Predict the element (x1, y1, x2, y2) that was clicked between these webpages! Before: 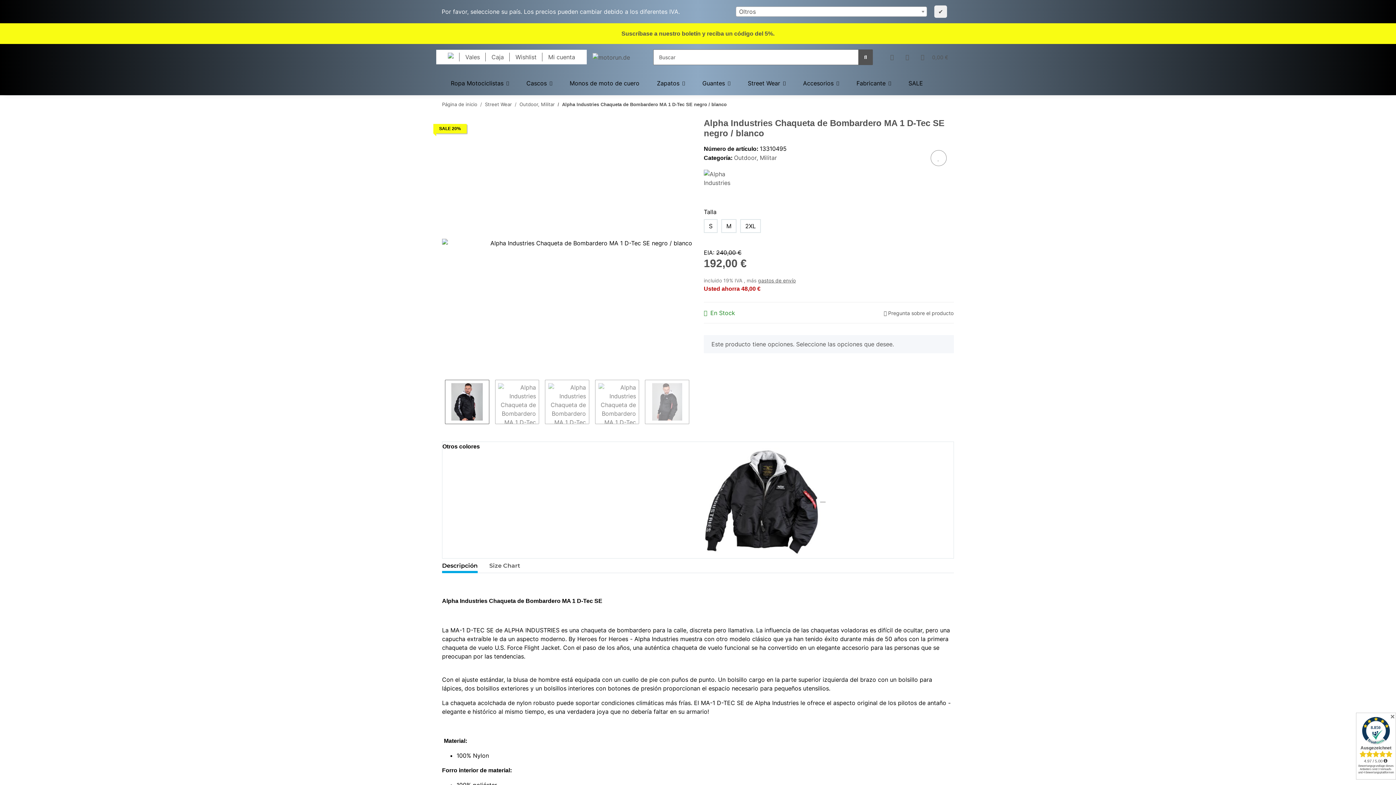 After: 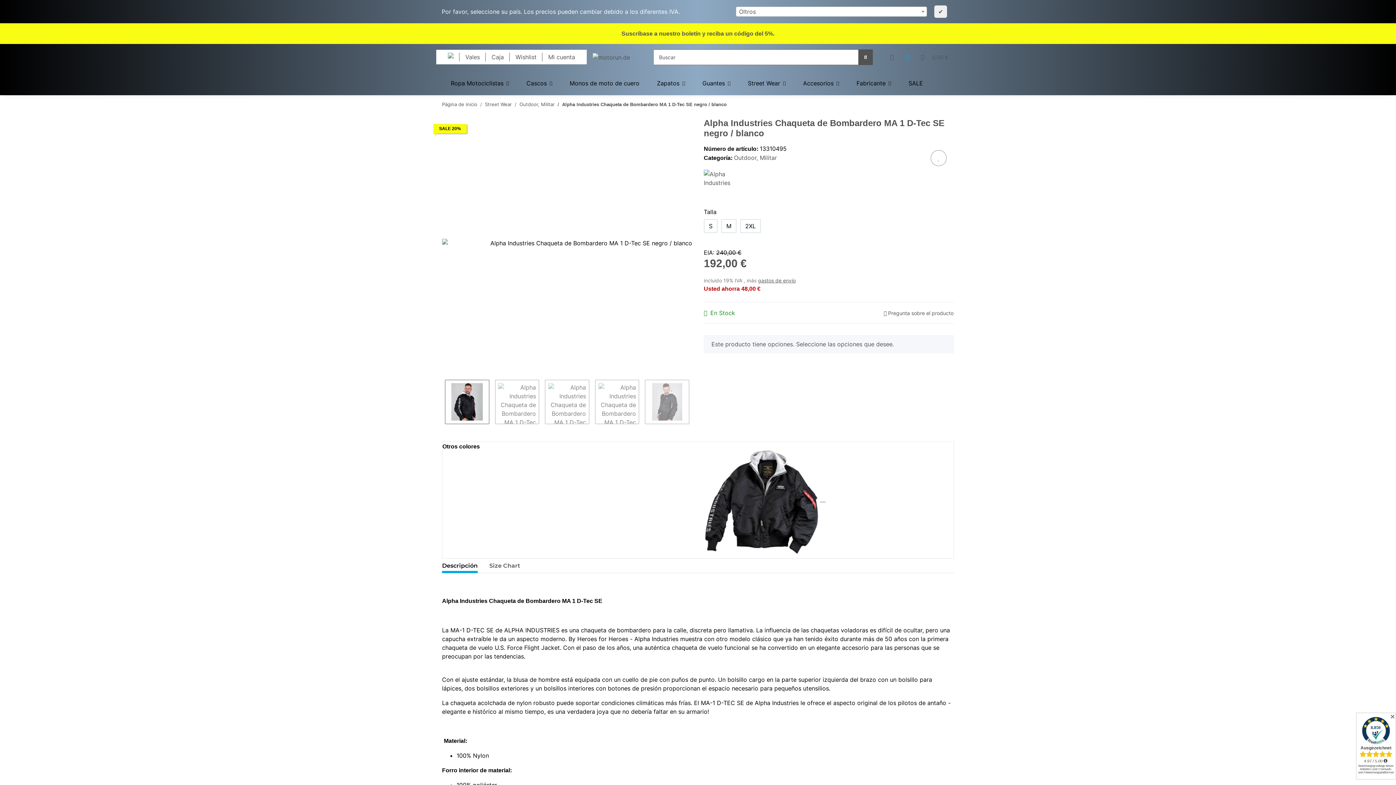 Action: label: Lista de deseos bbox: (900, 44, 915, 70)